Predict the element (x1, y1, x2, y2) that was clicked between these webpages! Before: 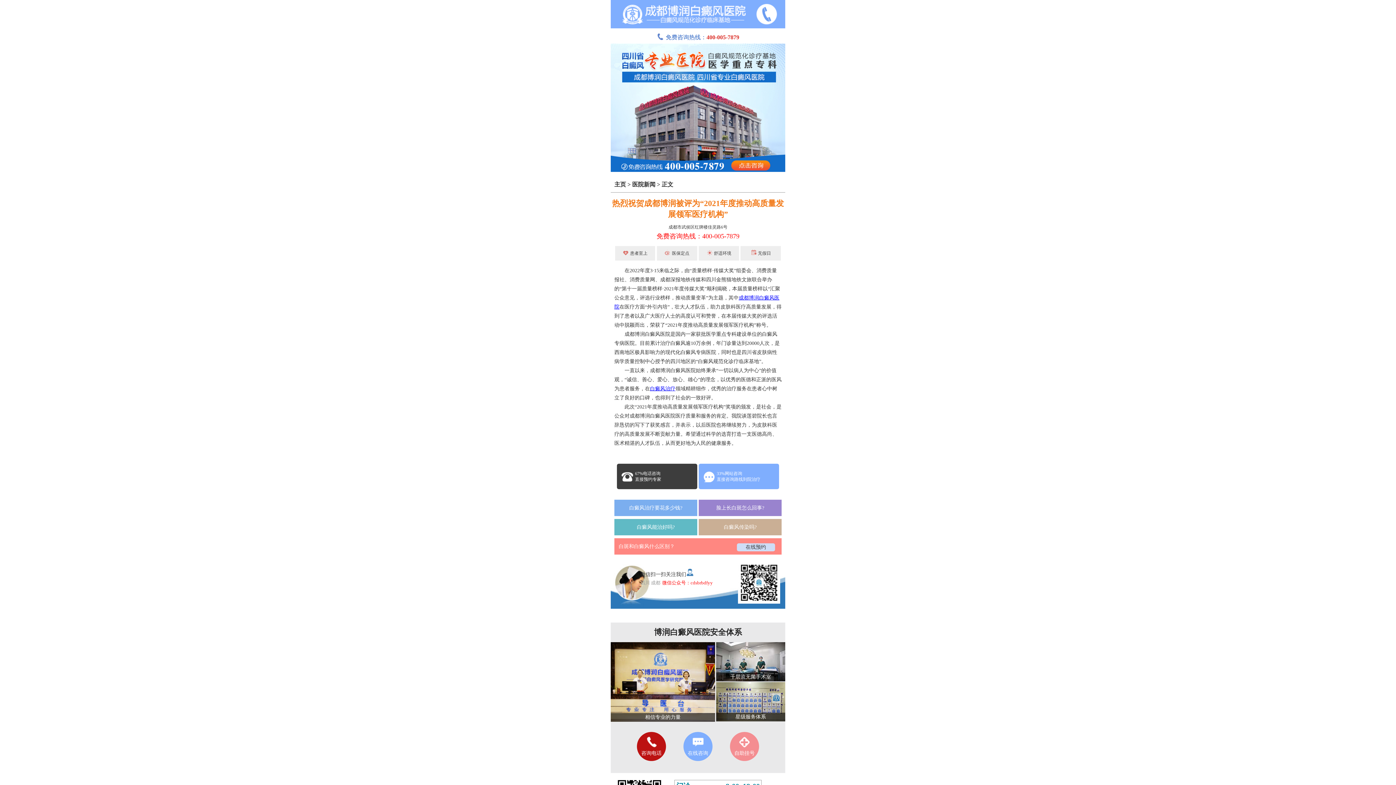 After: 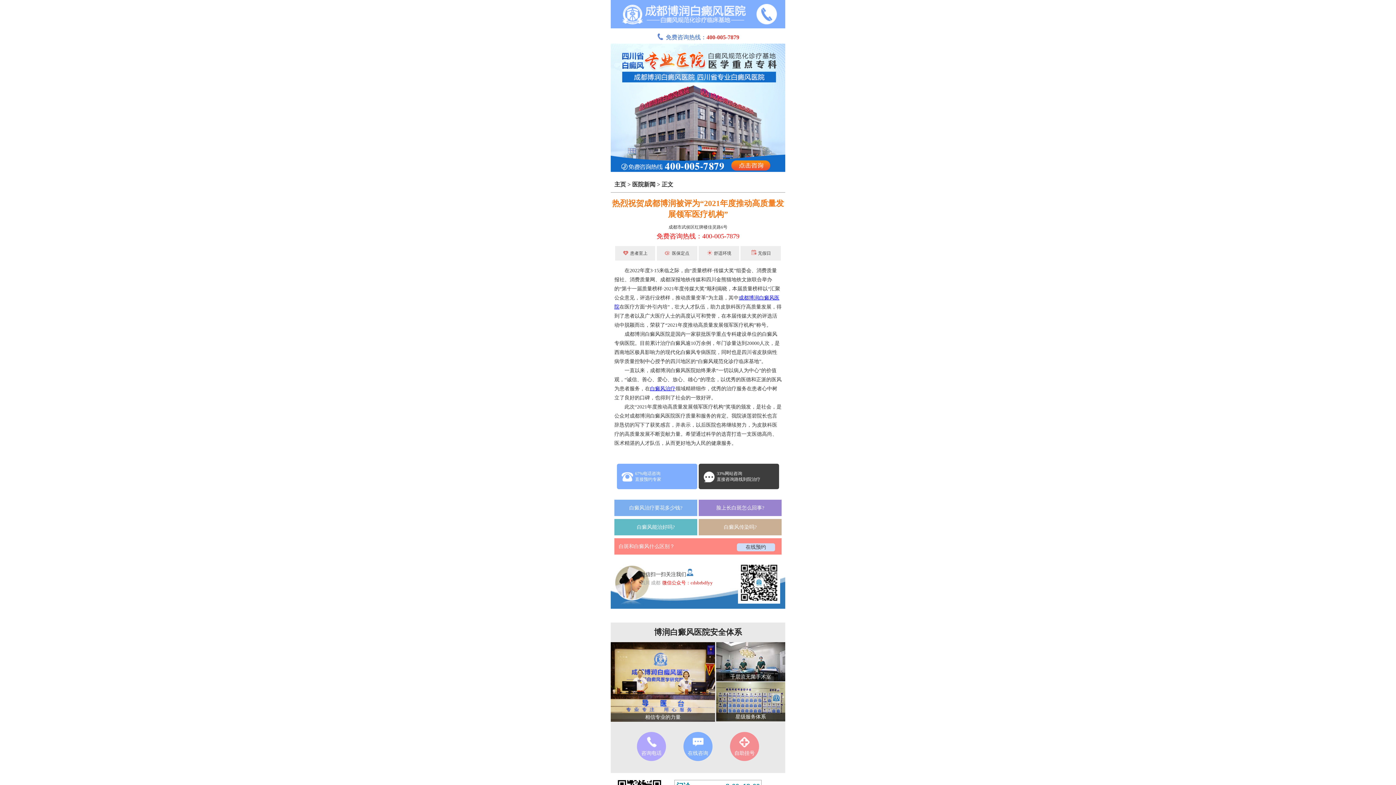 Action: label: 白癜风能治好吗? bbox: (637, 524, 674, 530)